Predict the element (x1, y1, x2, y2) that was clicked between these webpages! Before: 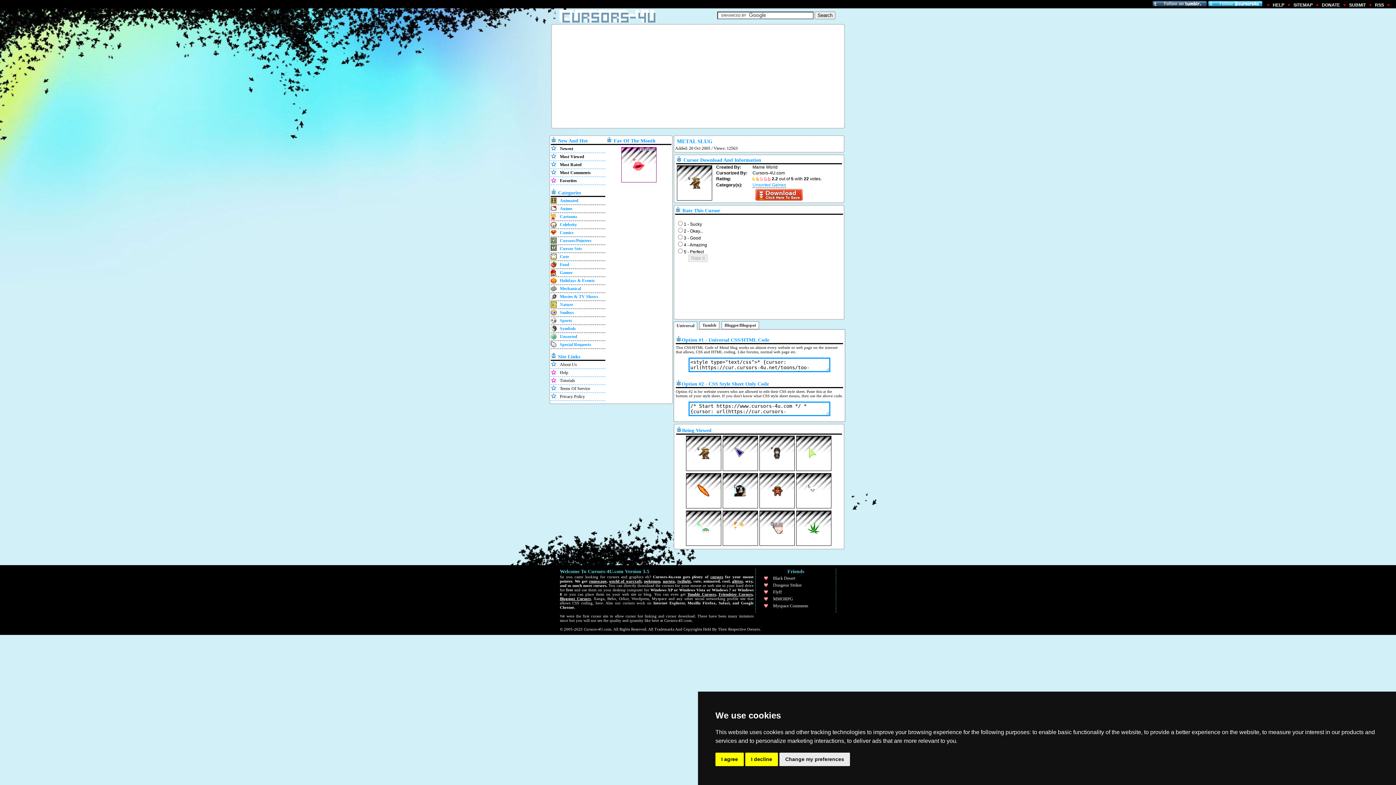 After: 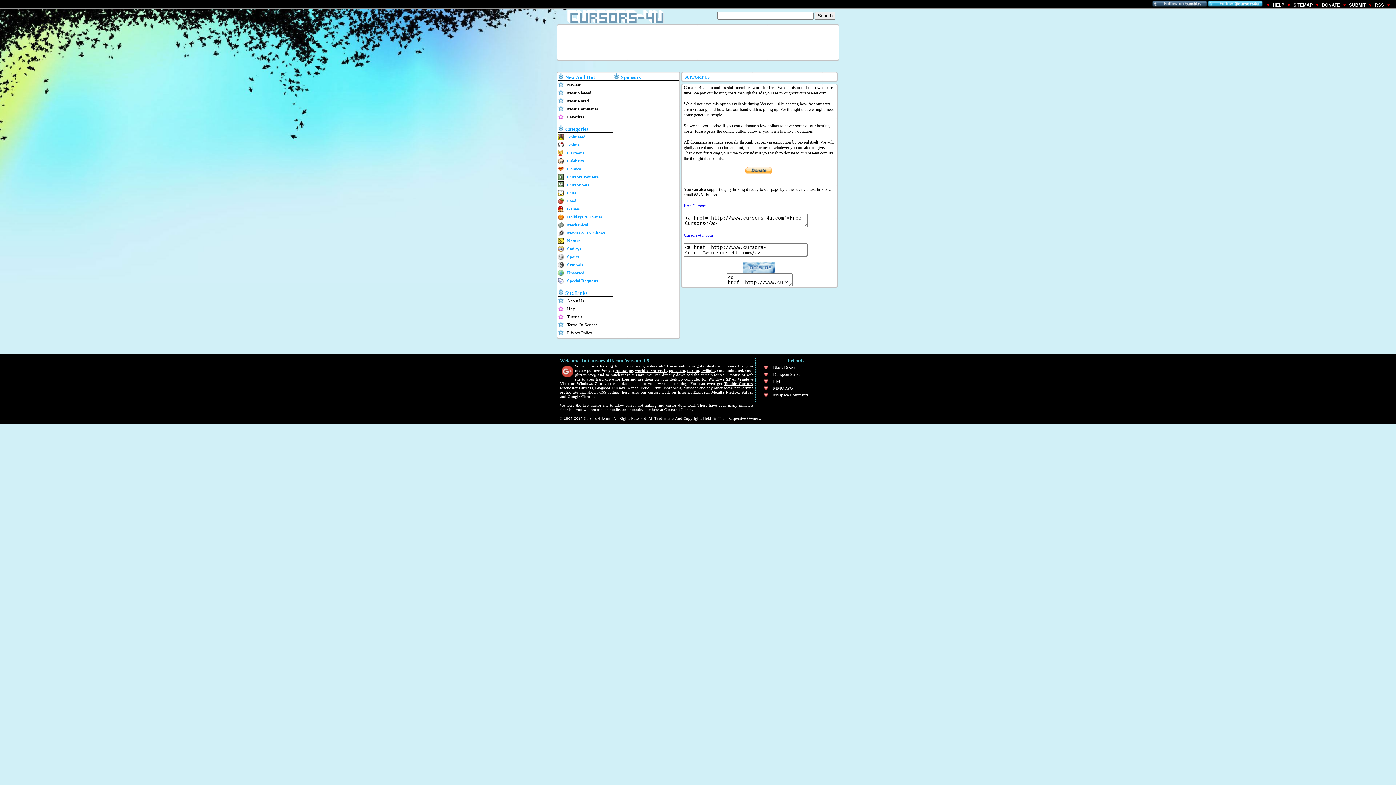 Action: label: DONATE bbox: (1322, 2, 1340, 8)